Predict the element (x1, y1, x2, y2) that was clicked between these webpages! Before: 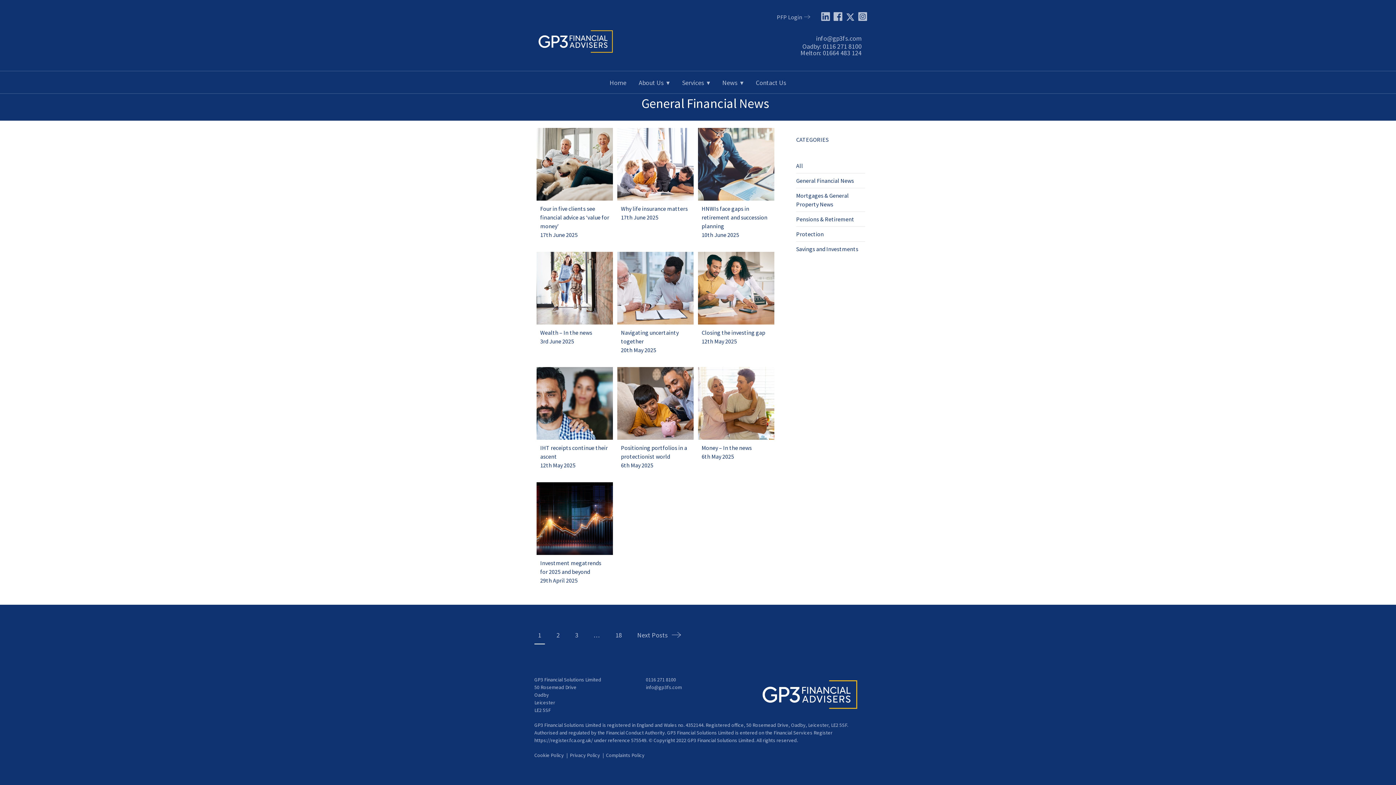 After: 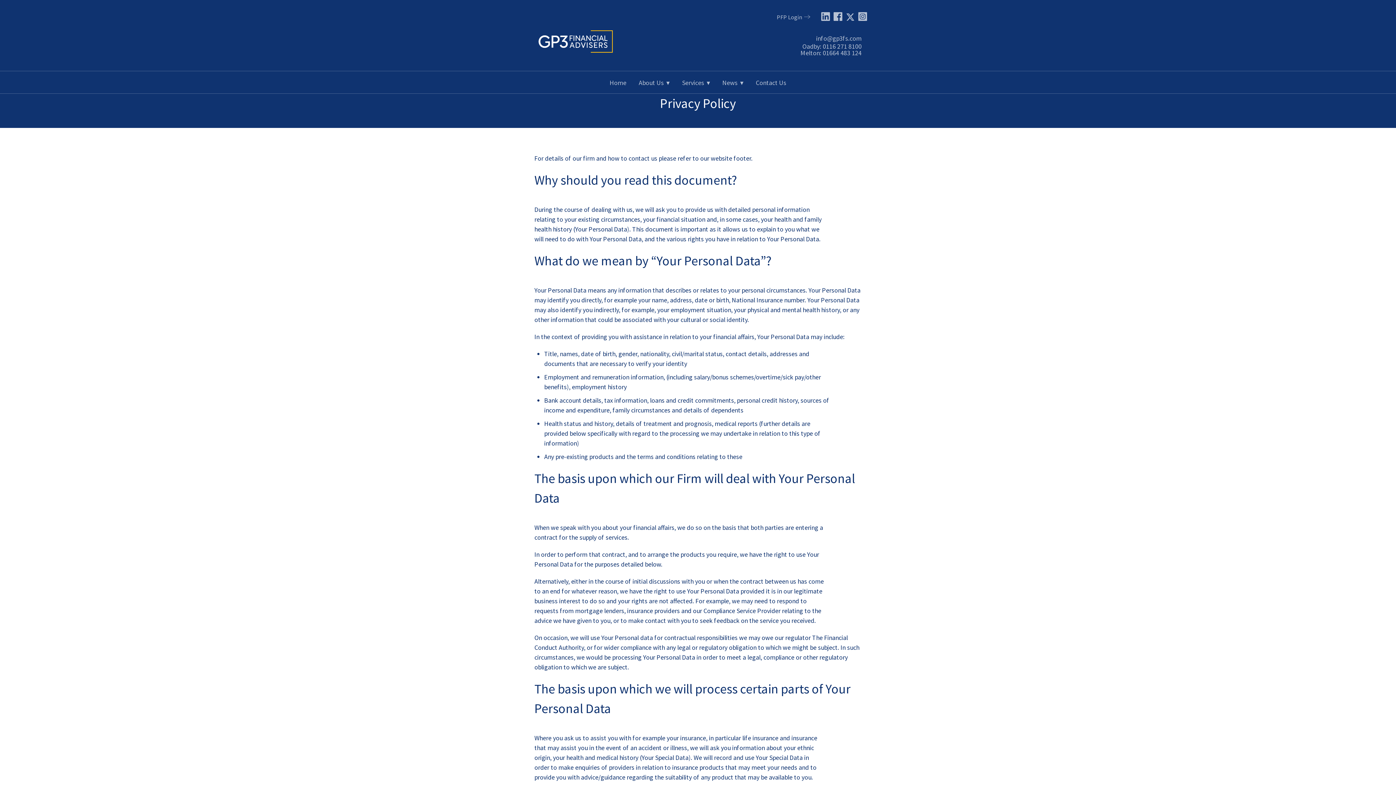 Action: bbox: (570, 752, 600, 758) label: Privacy Policy